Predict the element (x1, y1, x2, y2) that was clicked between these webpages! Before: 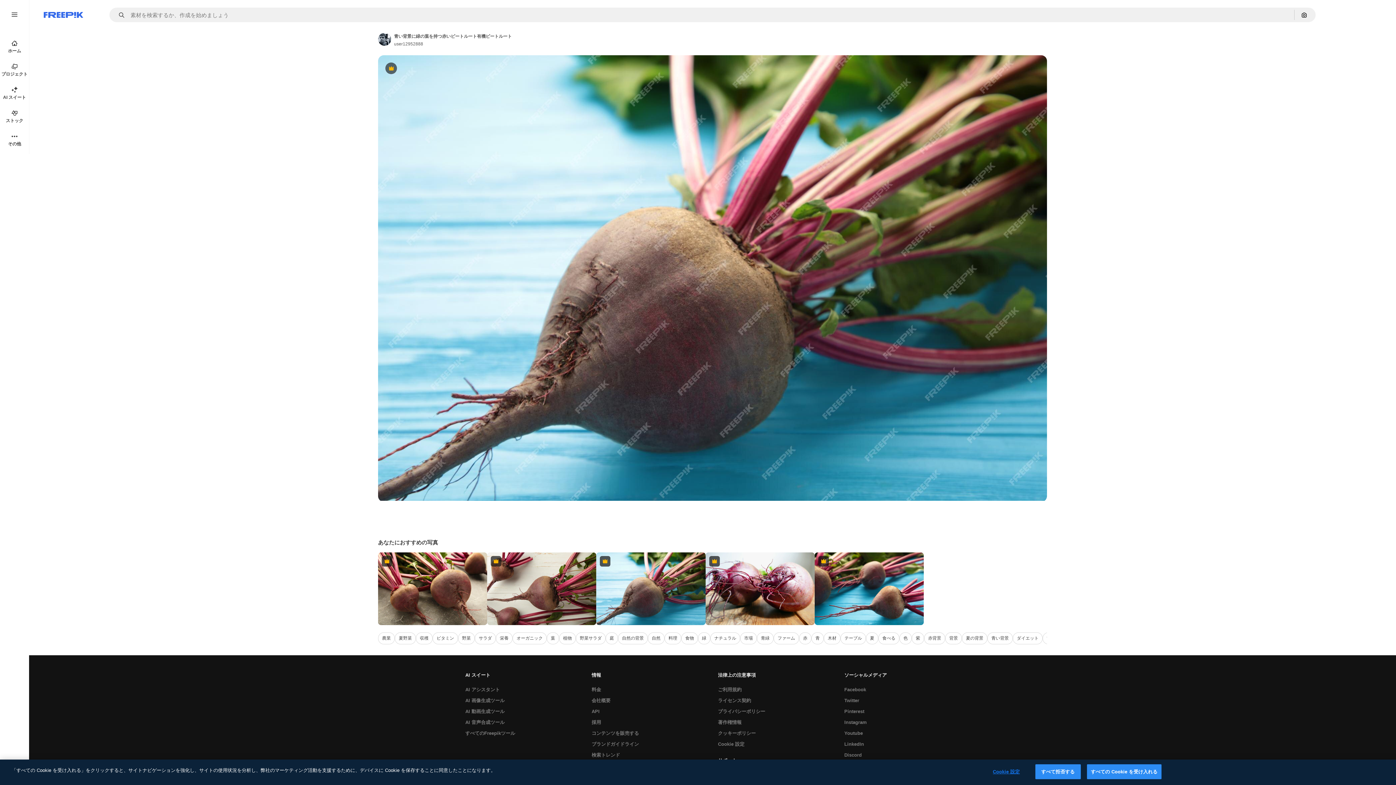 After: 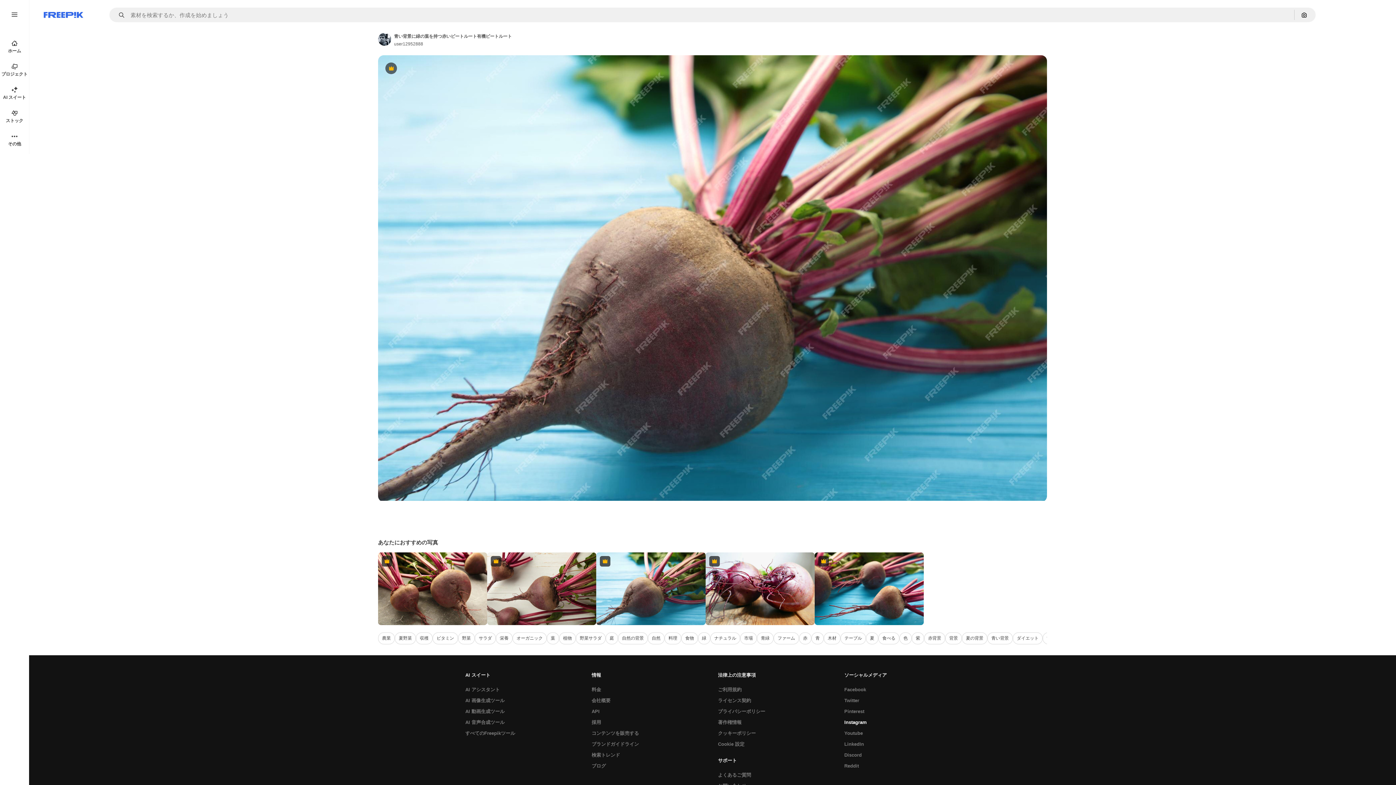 Action: bbox: (840, 717, 870, 728) label: Instagram